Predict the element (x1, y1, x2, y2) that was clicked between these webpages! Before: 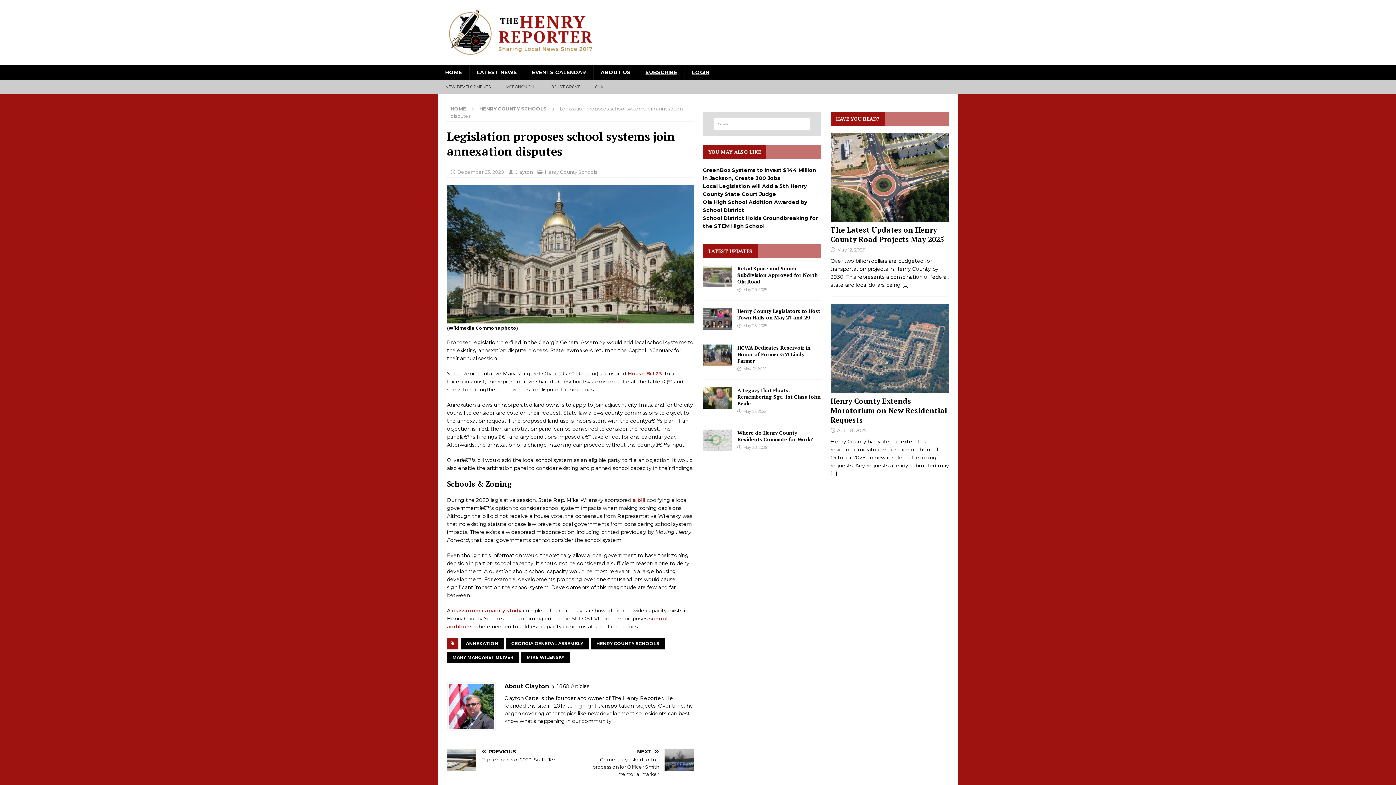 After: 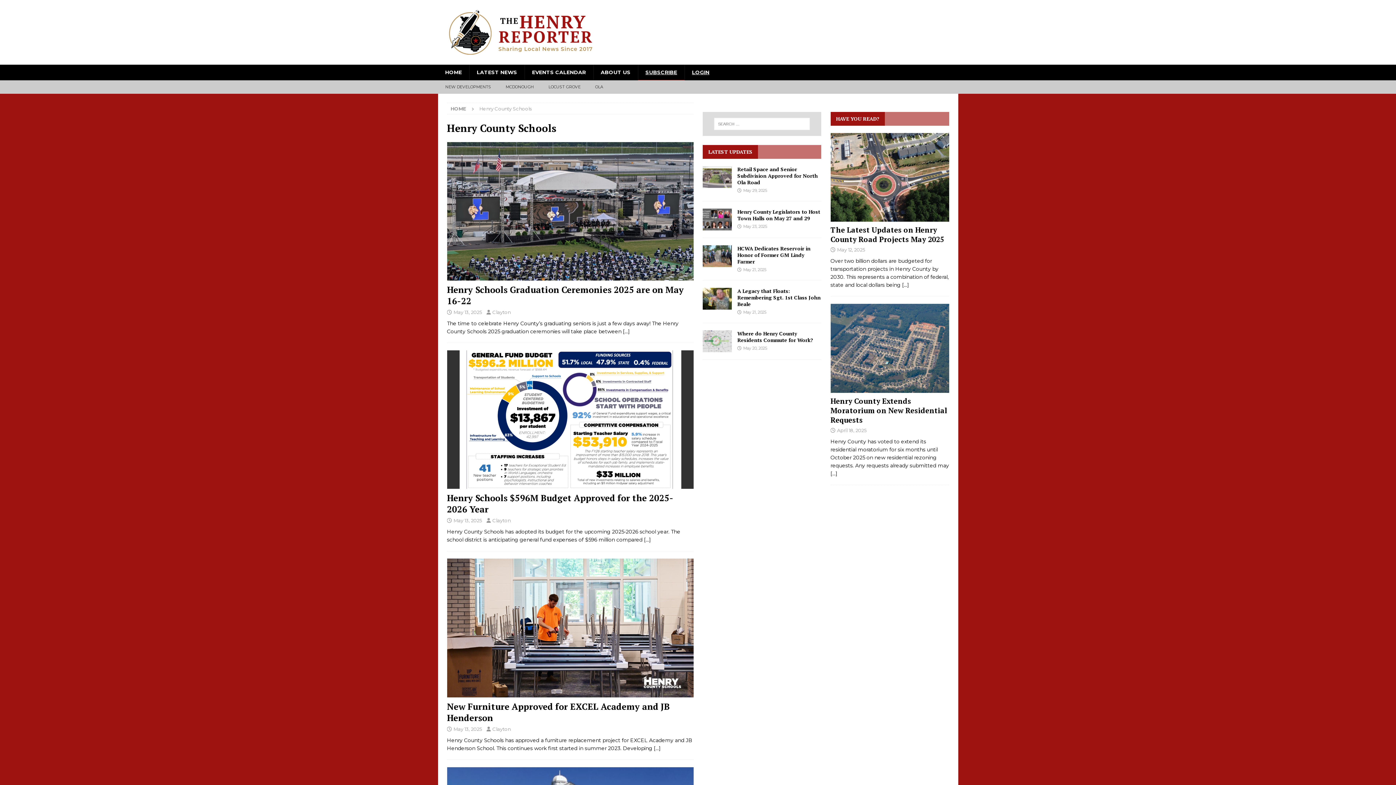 Action: label: Henry County Schools bbox: (544, 168, 597, 174)